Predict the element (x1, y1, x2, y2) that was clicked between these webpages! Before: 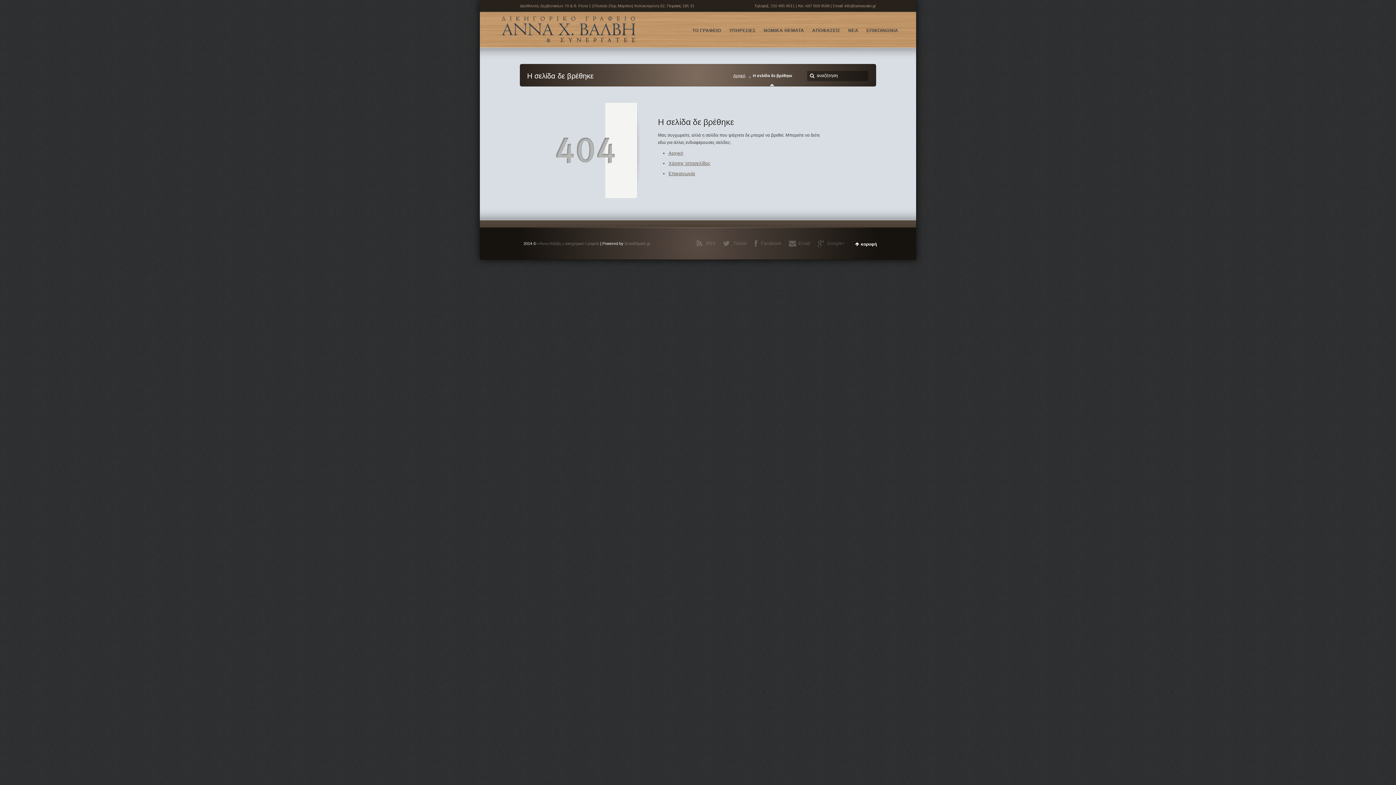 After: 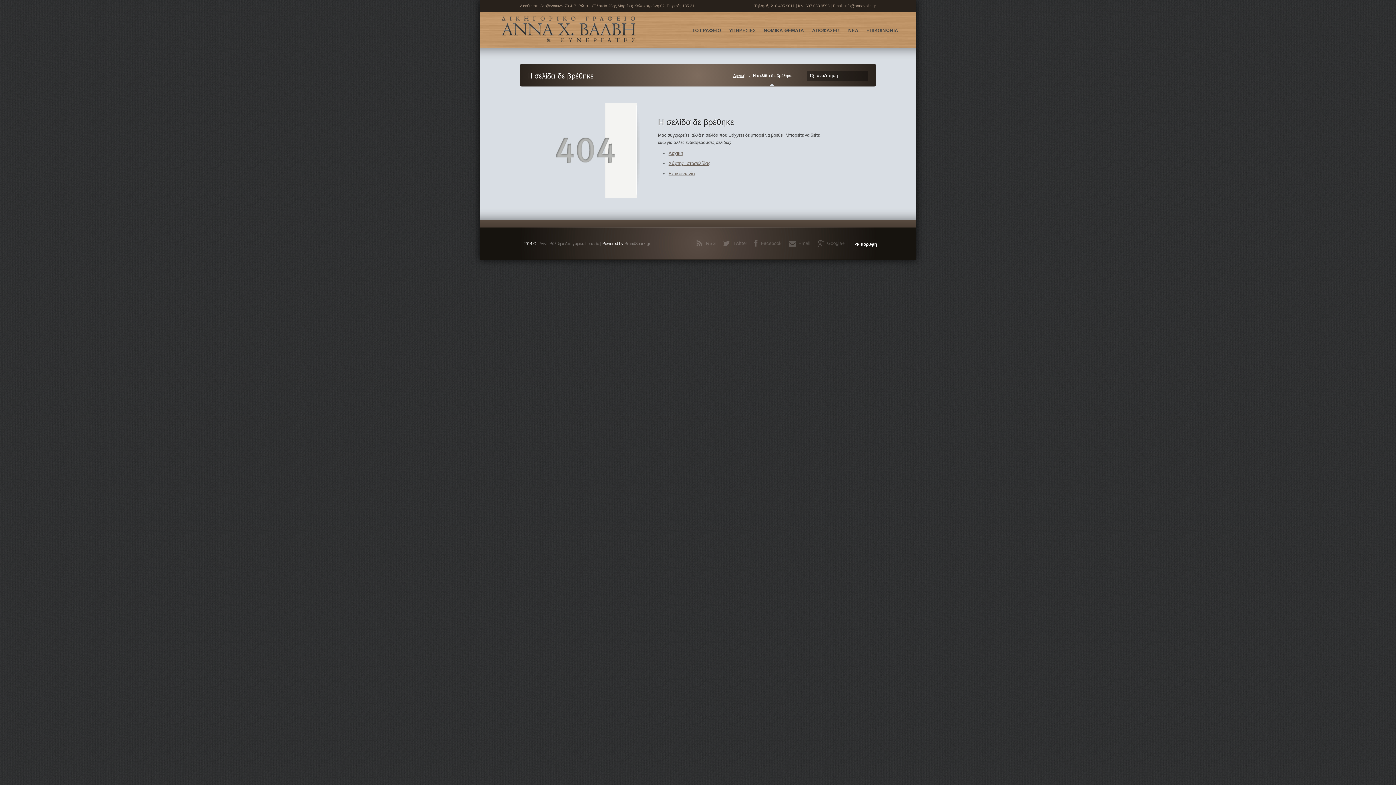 Action: bbox: (854, 239, 877, 248) label: κορυφή